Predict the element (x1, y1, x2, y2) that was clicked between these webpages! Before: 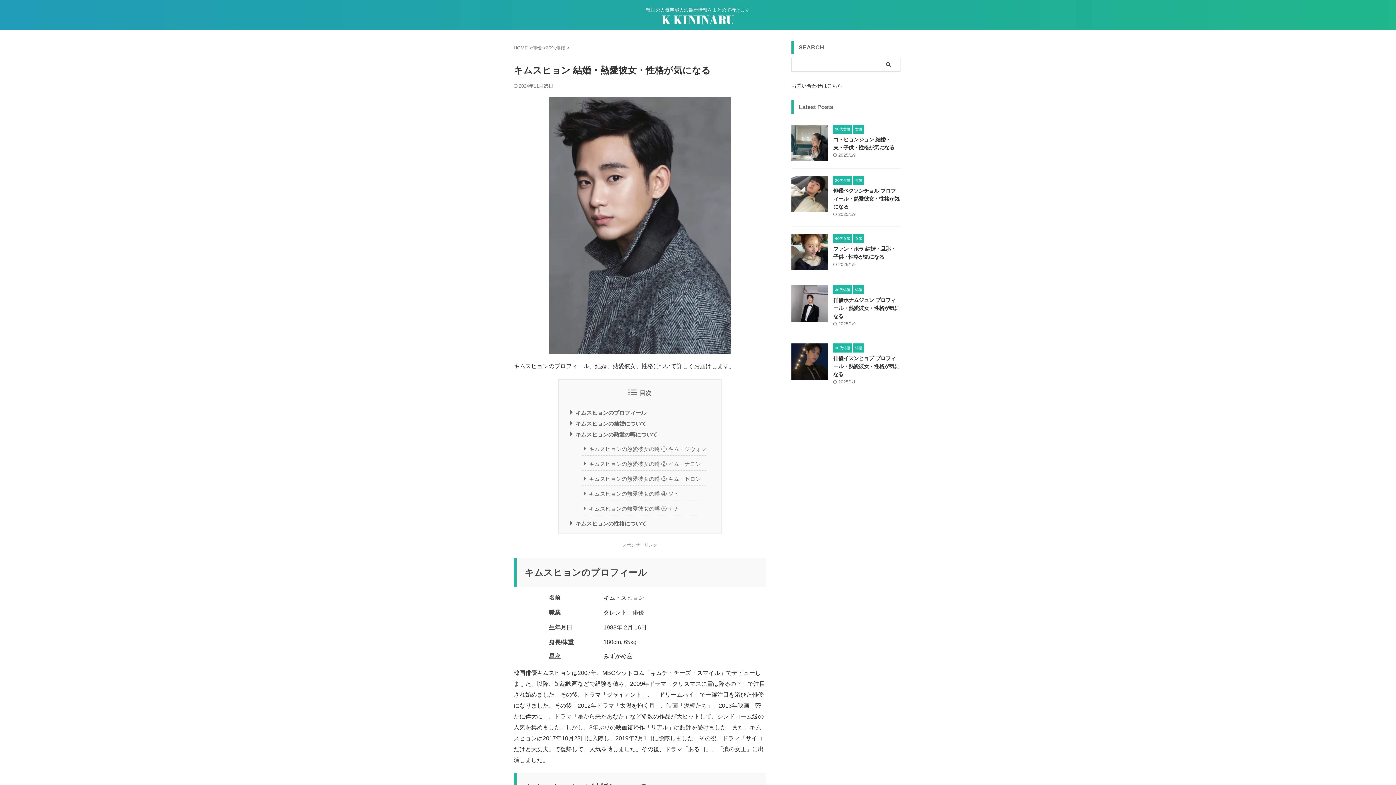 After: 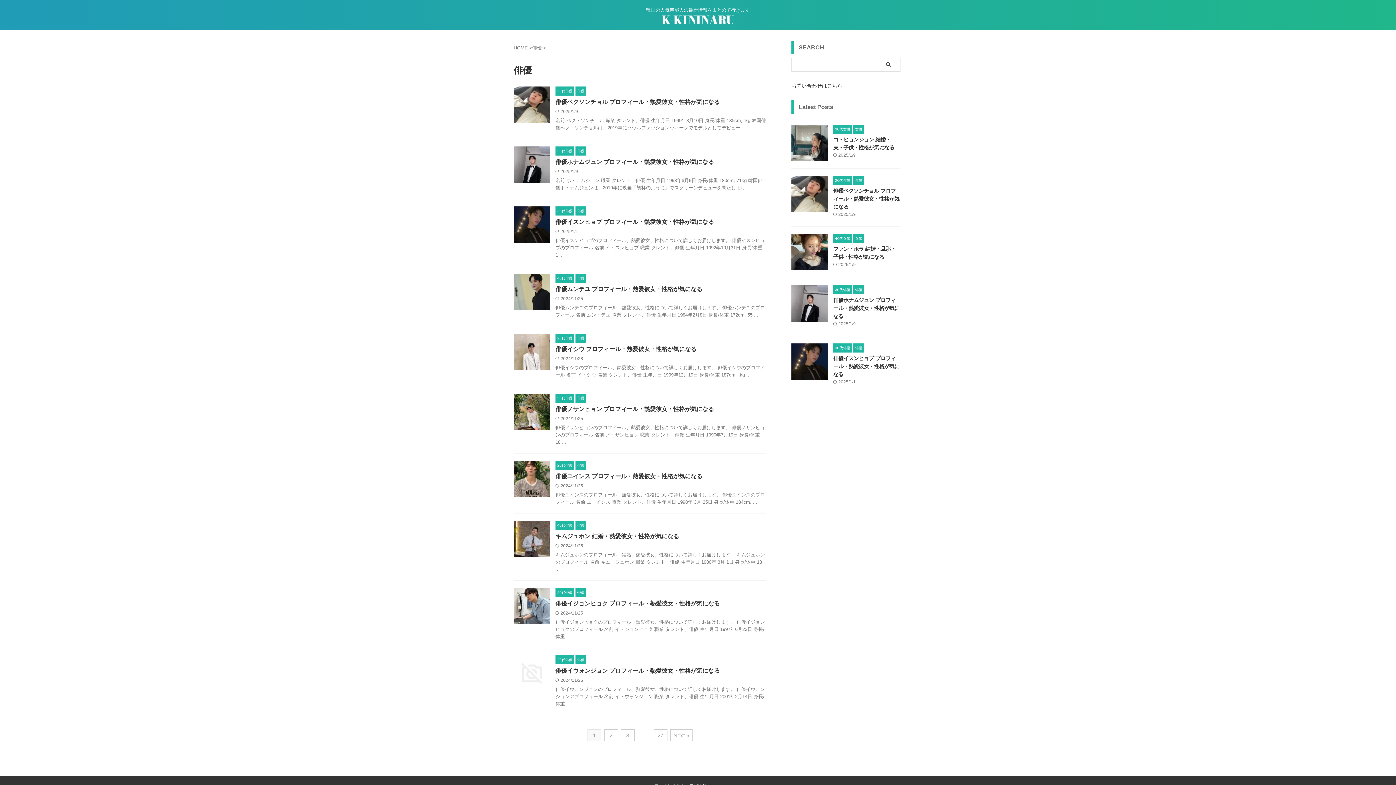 Action: bbox: (853, 177, 864, 182) label: 俳優